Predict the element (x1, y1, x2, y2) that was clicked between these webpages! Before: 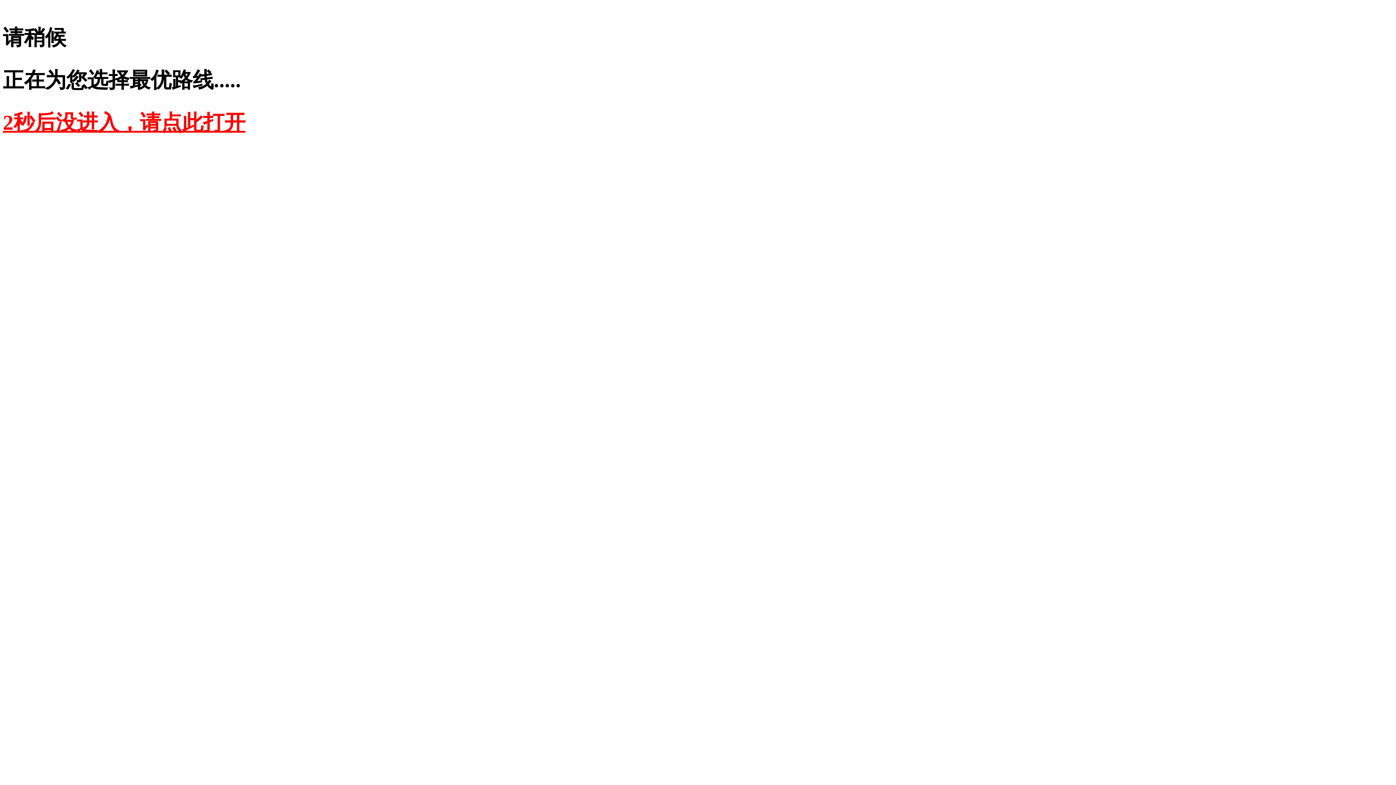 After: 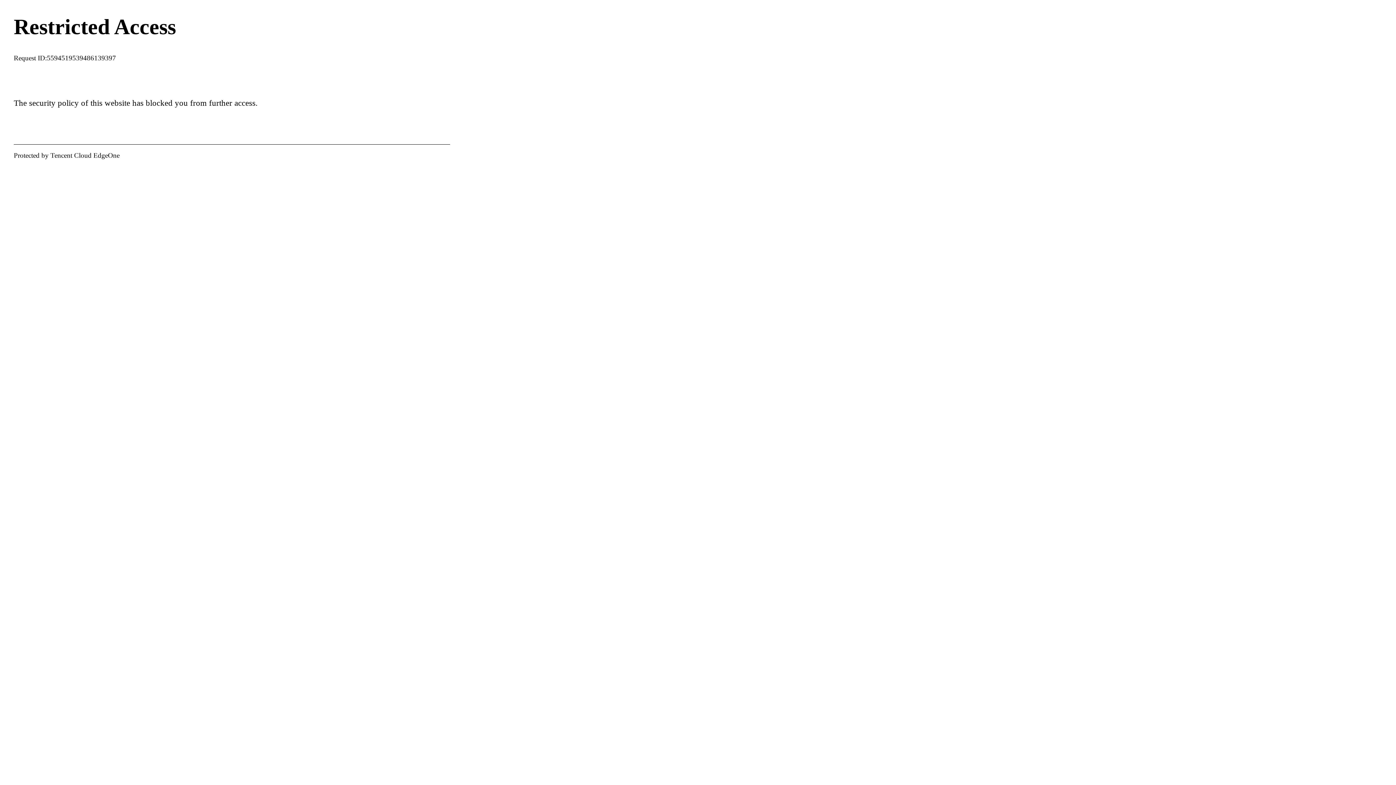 Action: label: 2秒后没进入，请点此打开 bbox: (2, 110, 245, 134)